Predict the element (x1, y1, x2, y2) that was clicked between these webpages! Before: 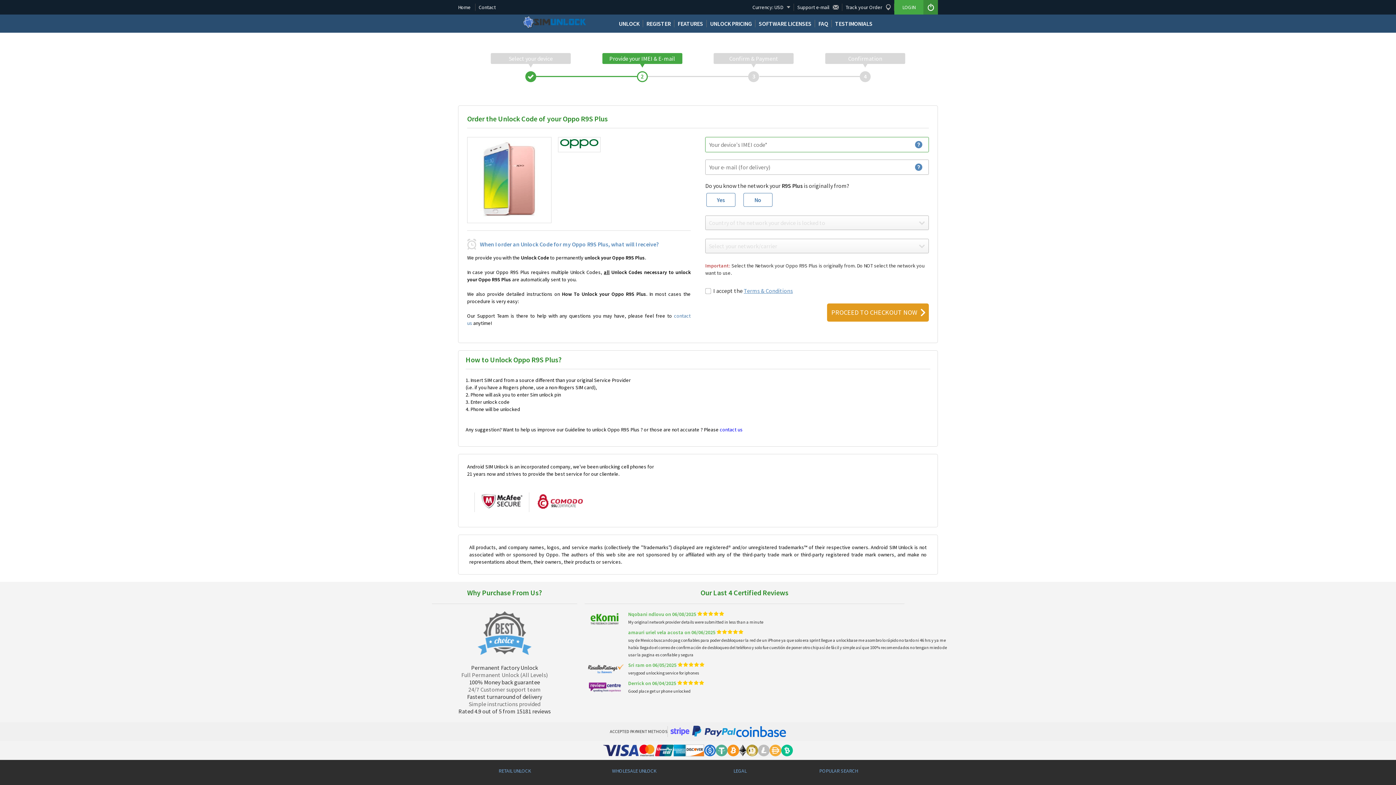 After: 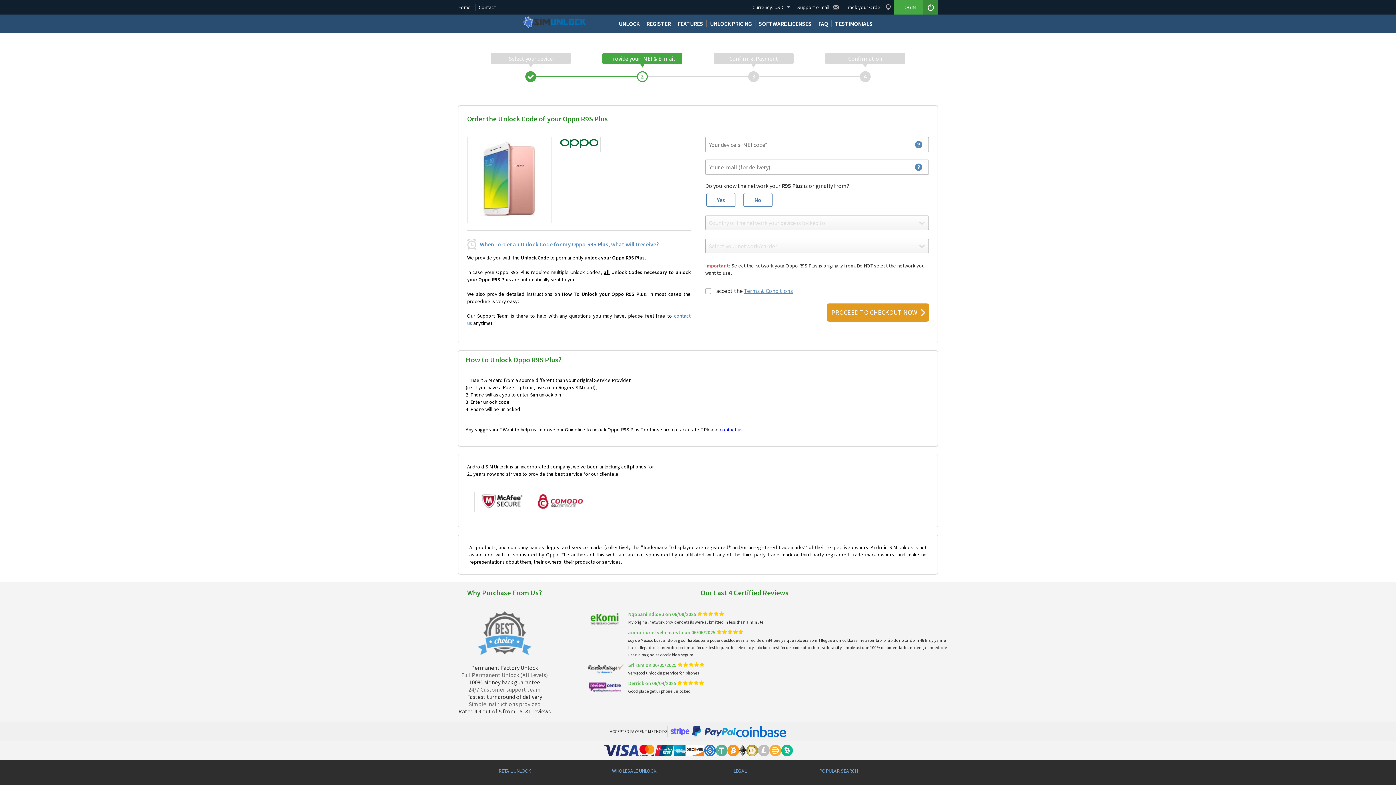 Action: bbox: (744, 287, 793, 294) label: Terms & Conditions